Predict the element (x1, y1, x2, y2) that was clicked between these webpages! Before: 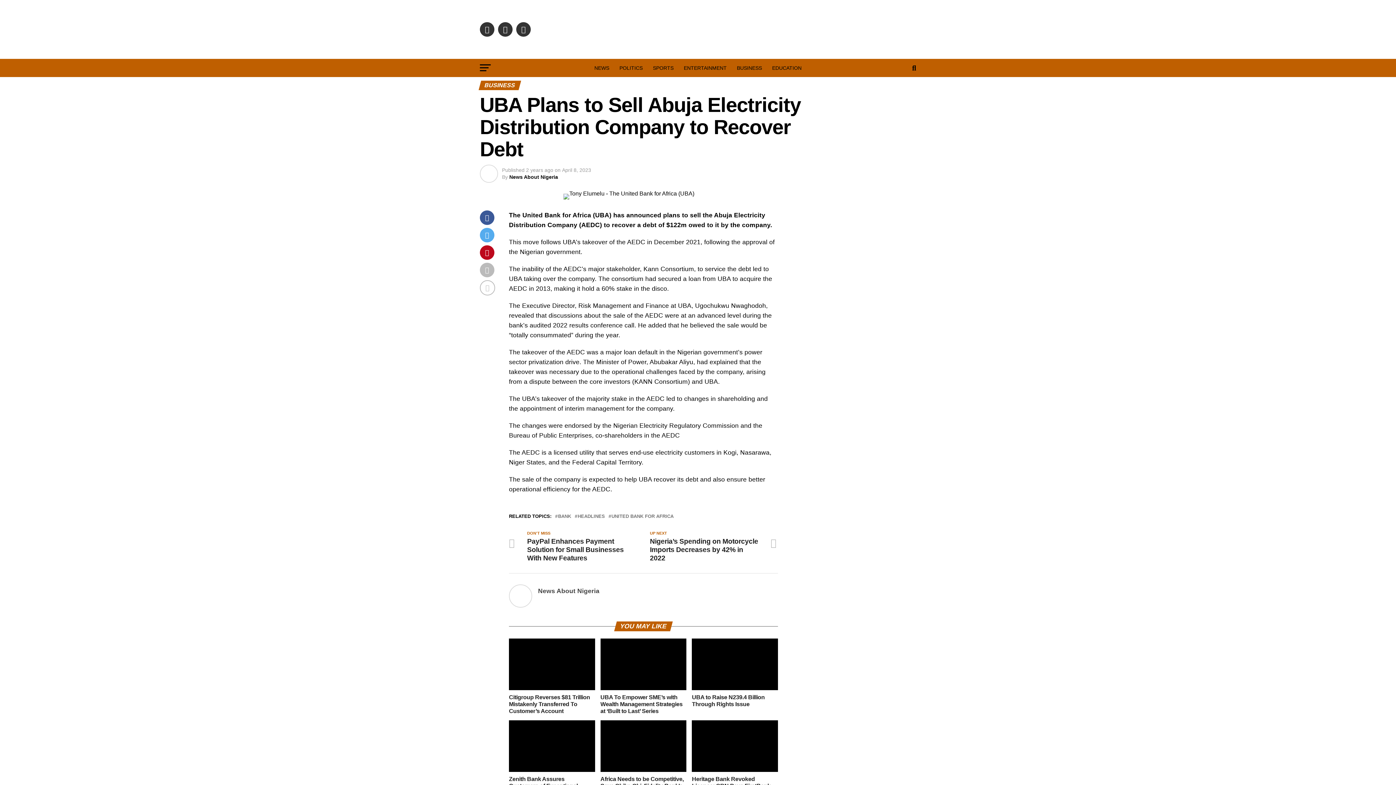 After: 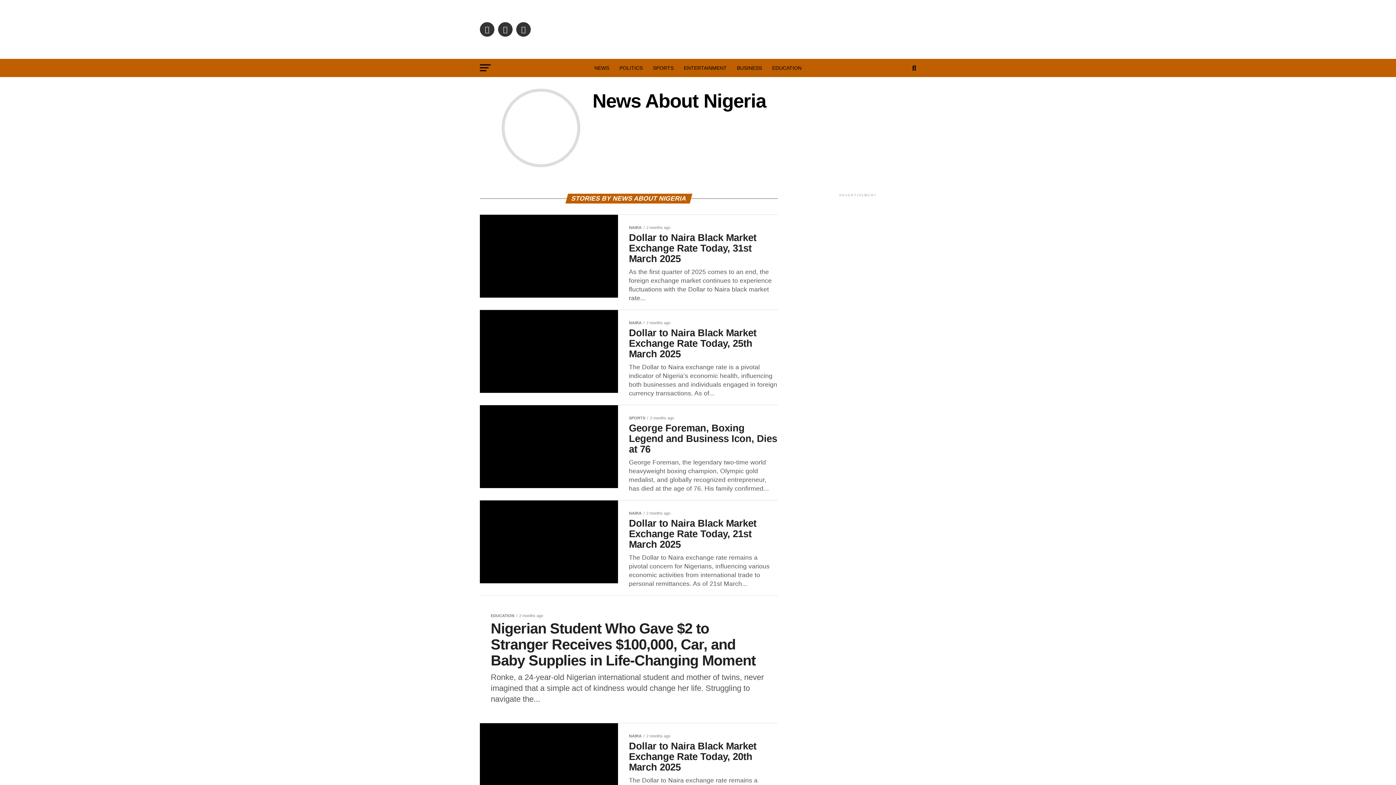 Action: bbox: (538, 587, 599, 594) label: News About Nigeria